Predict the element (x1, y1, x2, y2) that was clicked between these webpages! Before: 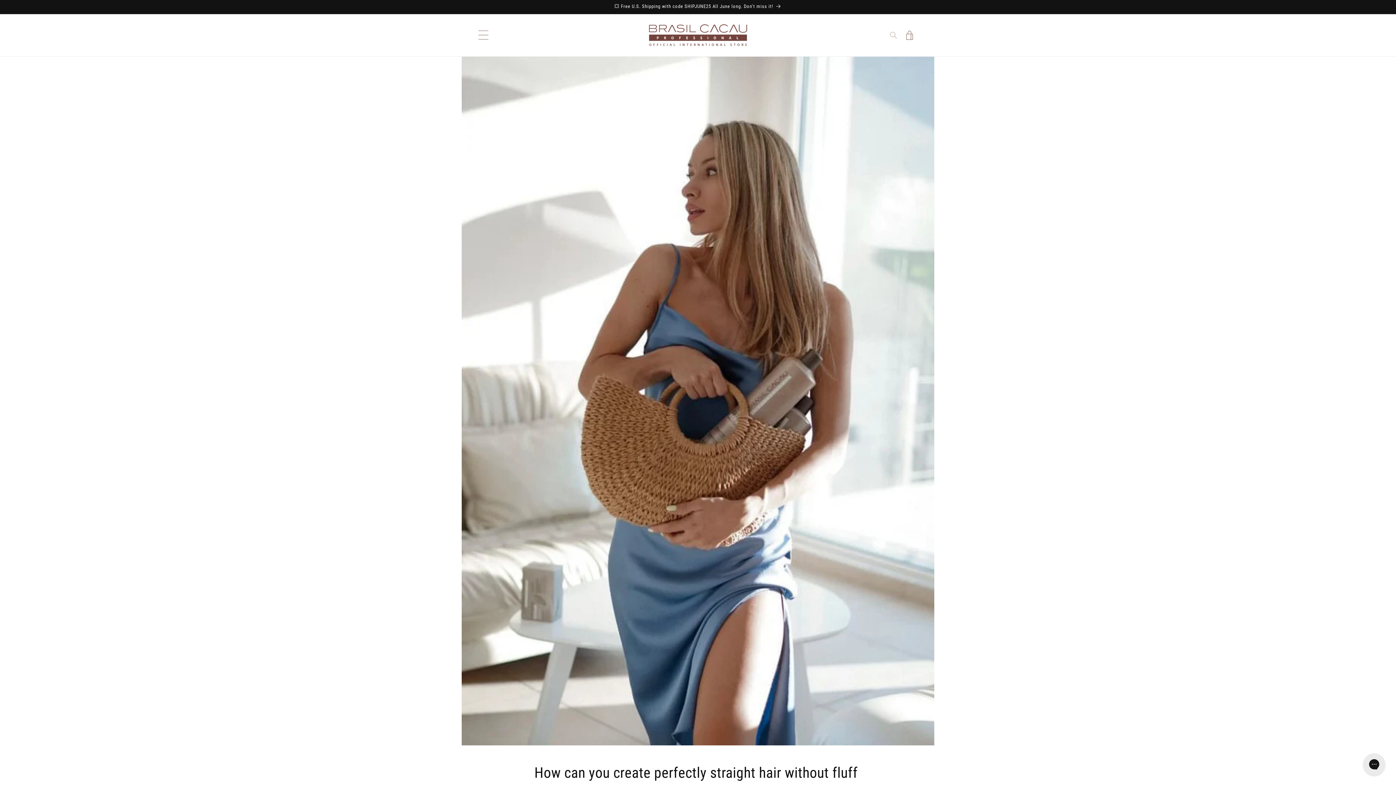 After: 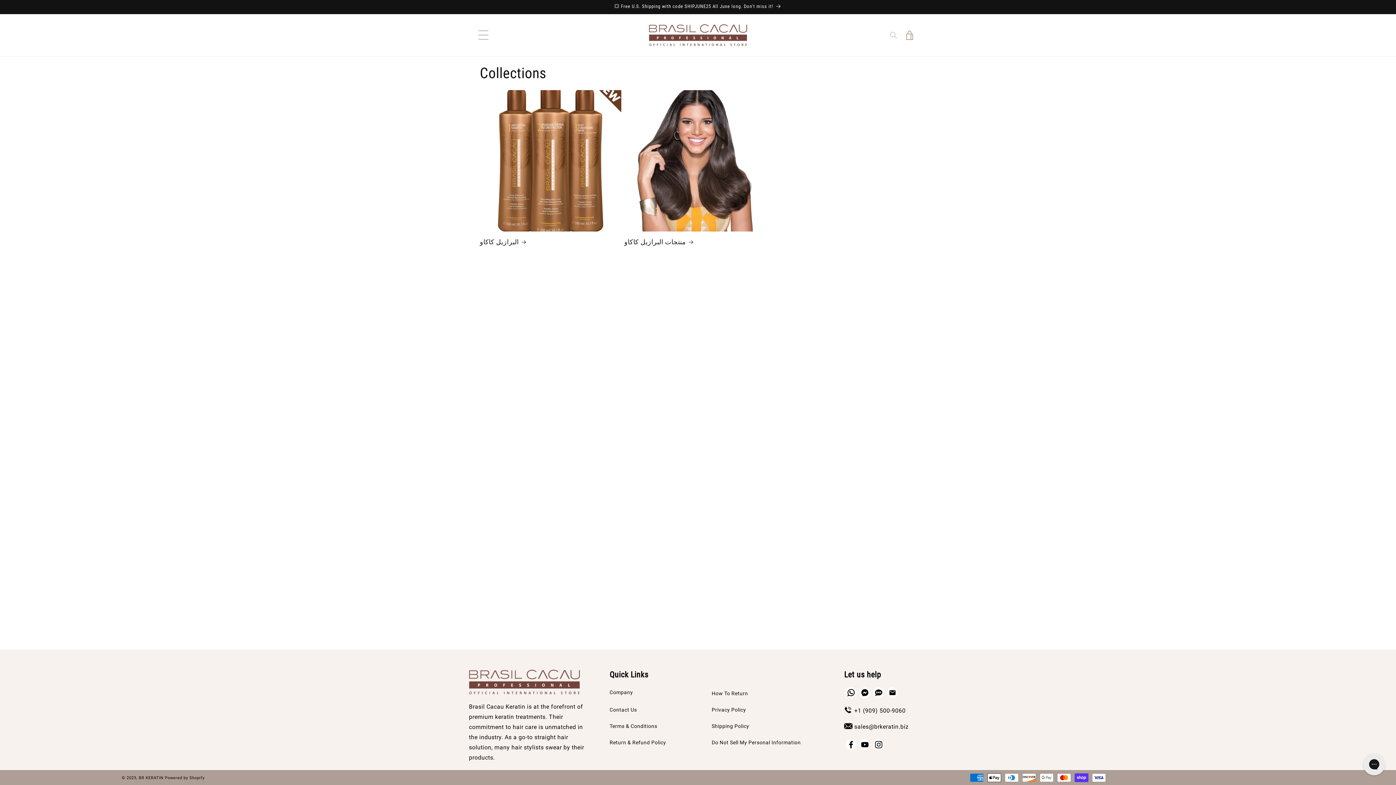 Action: label: 💥 Free U.S. Shipping with code SHIPJUNE25 All June long. Don’t miss it! bbox: (473, 0, 922, 13)